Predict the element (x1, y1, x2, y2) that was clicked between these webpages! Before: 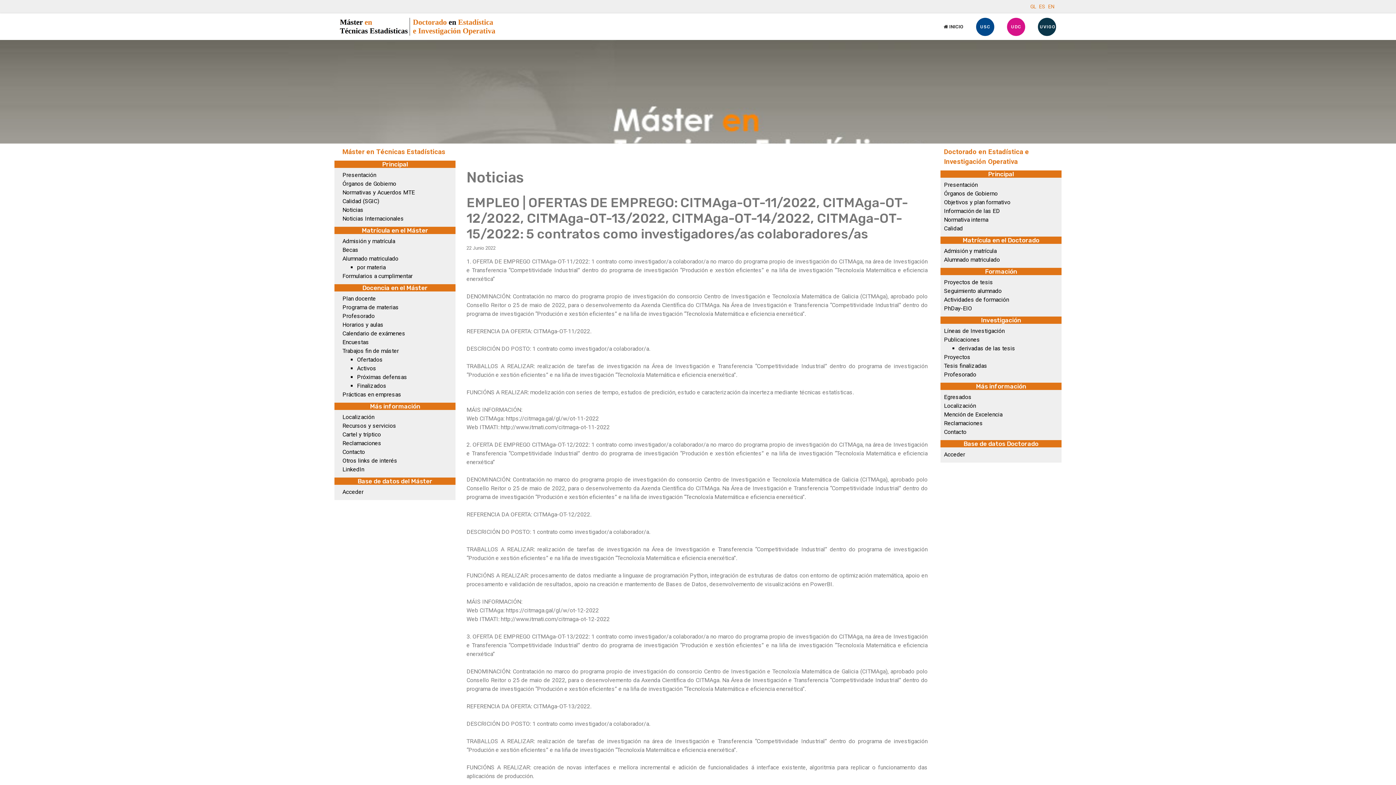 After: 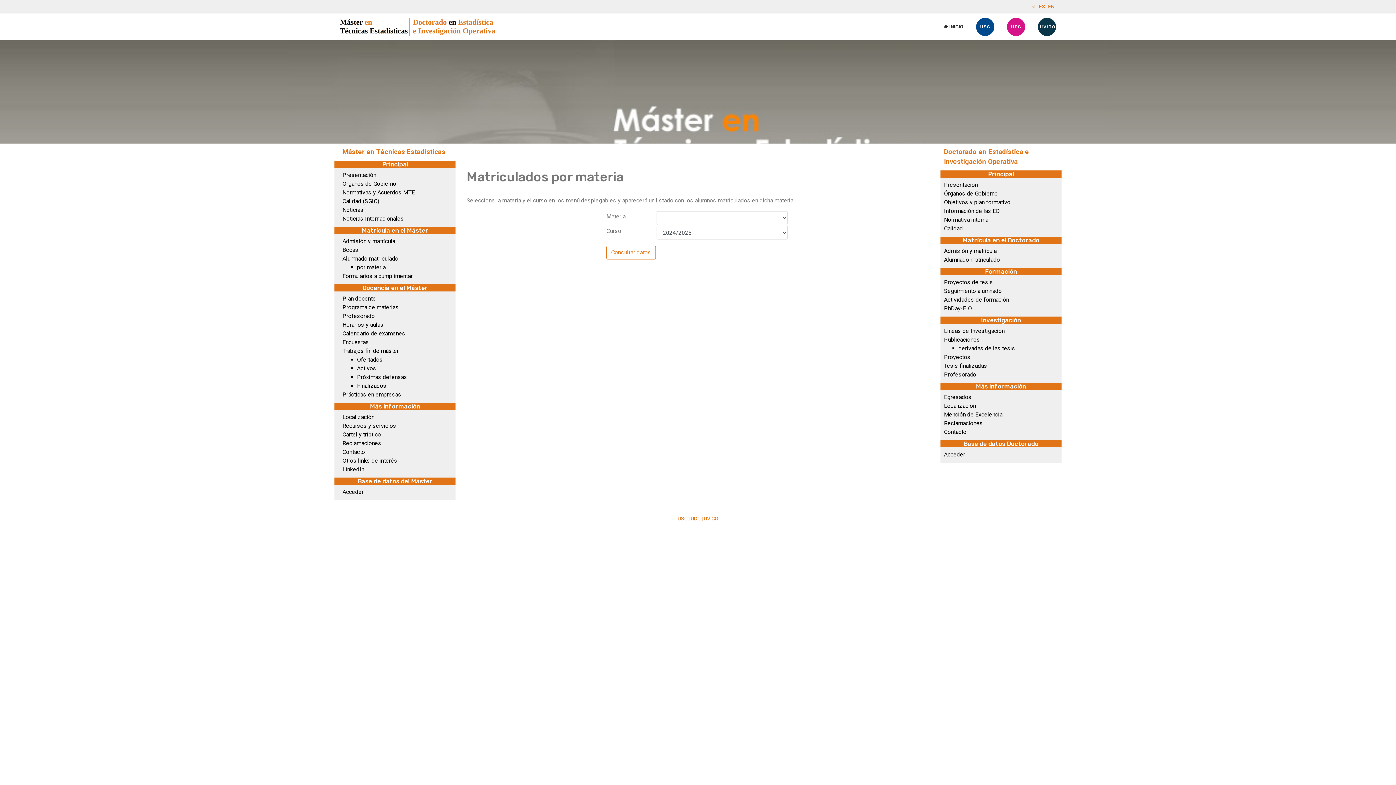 Action: label: por materia bbox: (357, 264, 385, 270)